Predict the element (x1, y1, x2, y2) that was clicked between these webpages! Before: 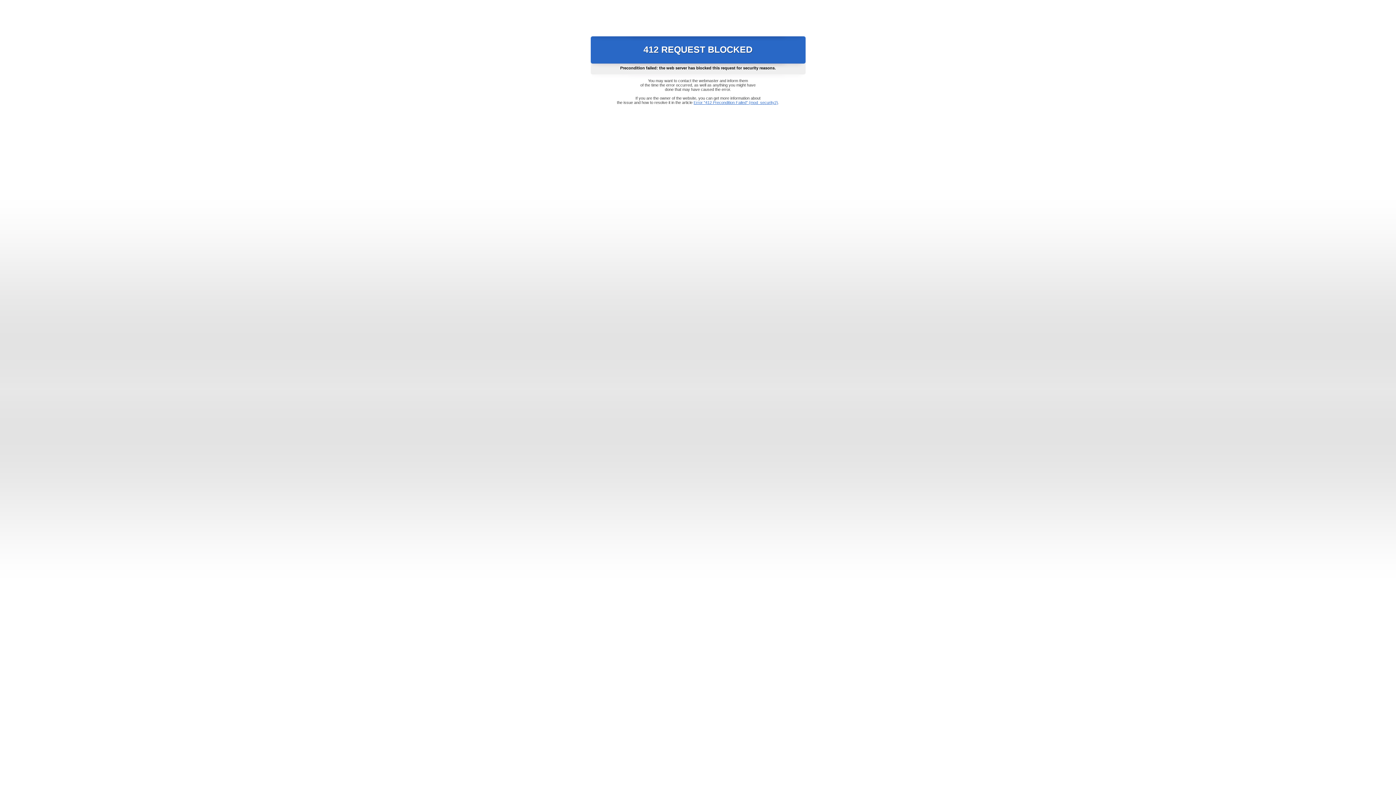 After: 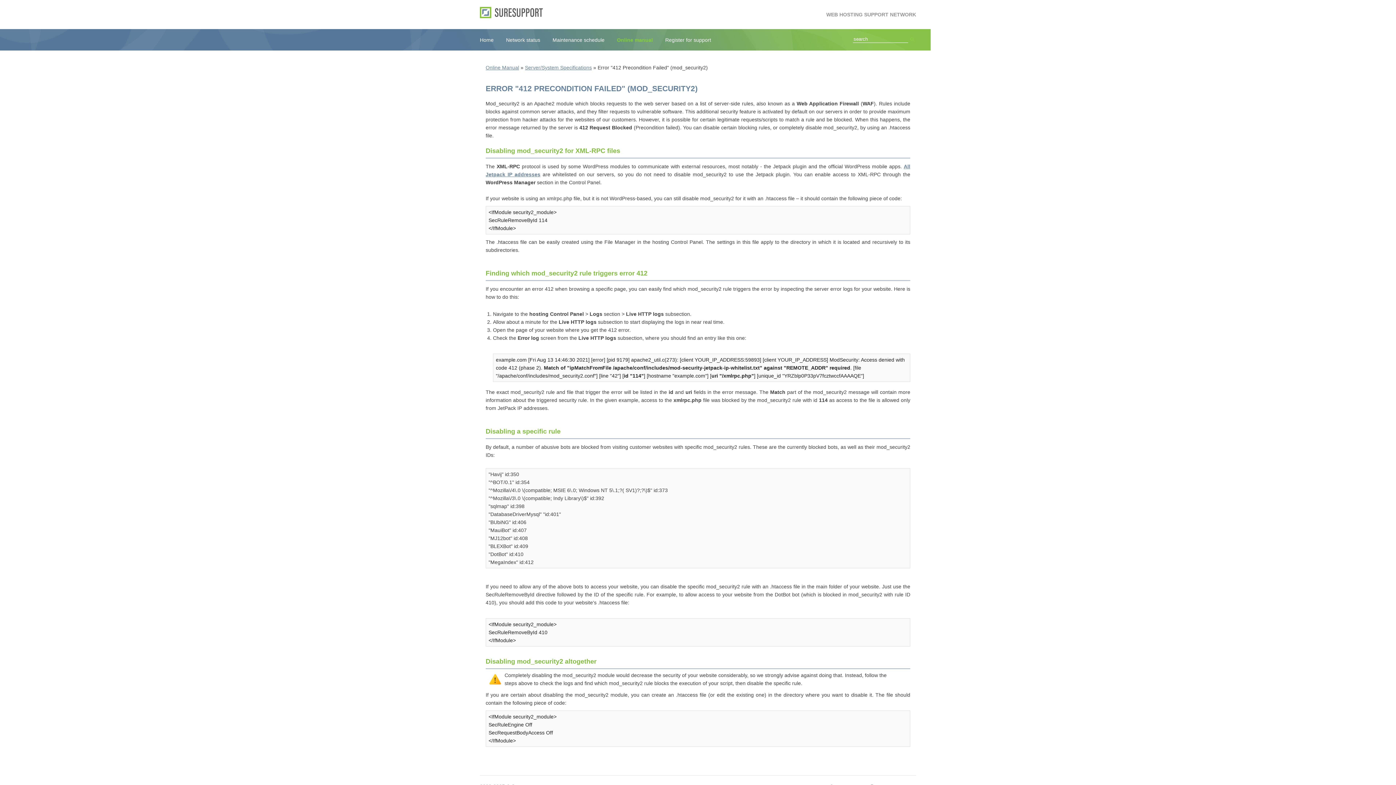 Action: bbox: (693, 100, 778, 104) label: Error "412 Precondition Failed" (mod_security2)